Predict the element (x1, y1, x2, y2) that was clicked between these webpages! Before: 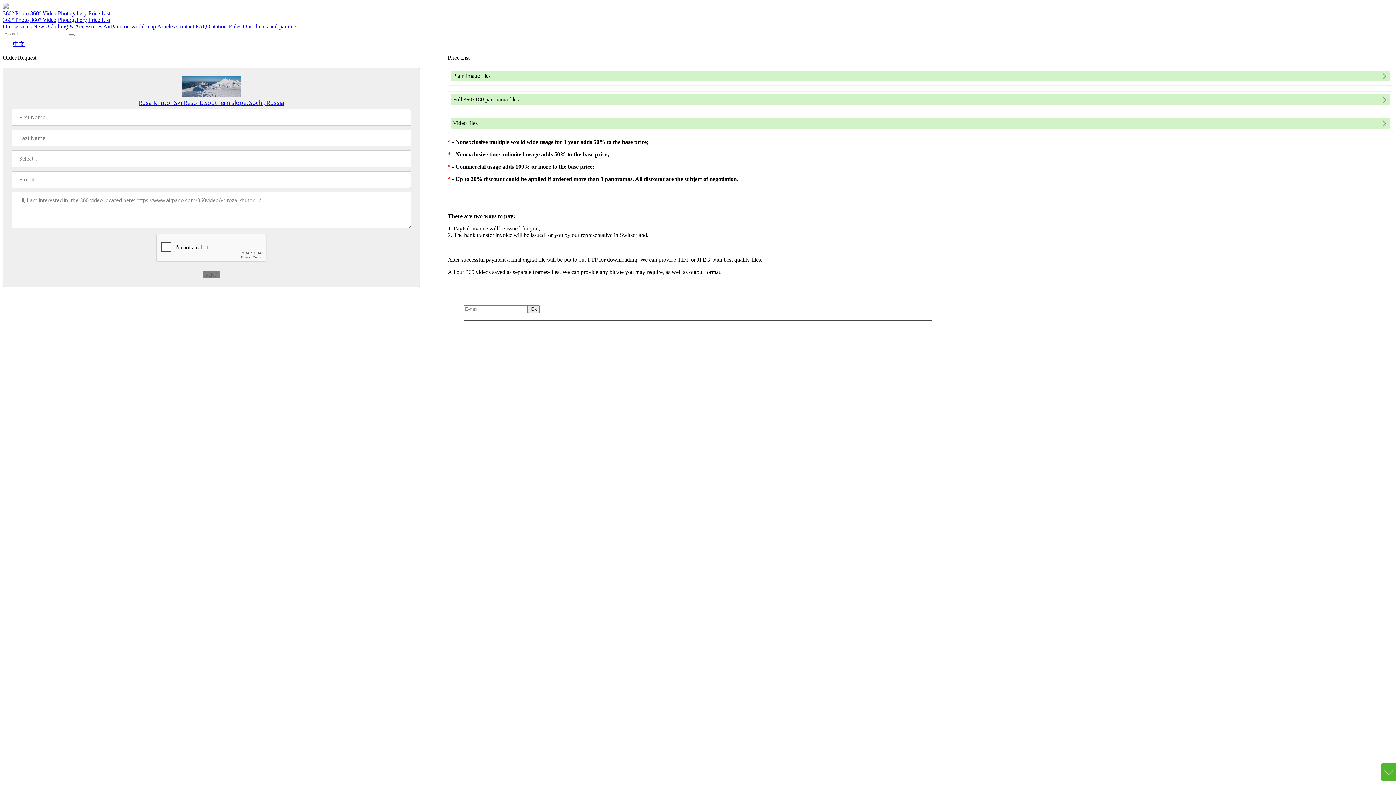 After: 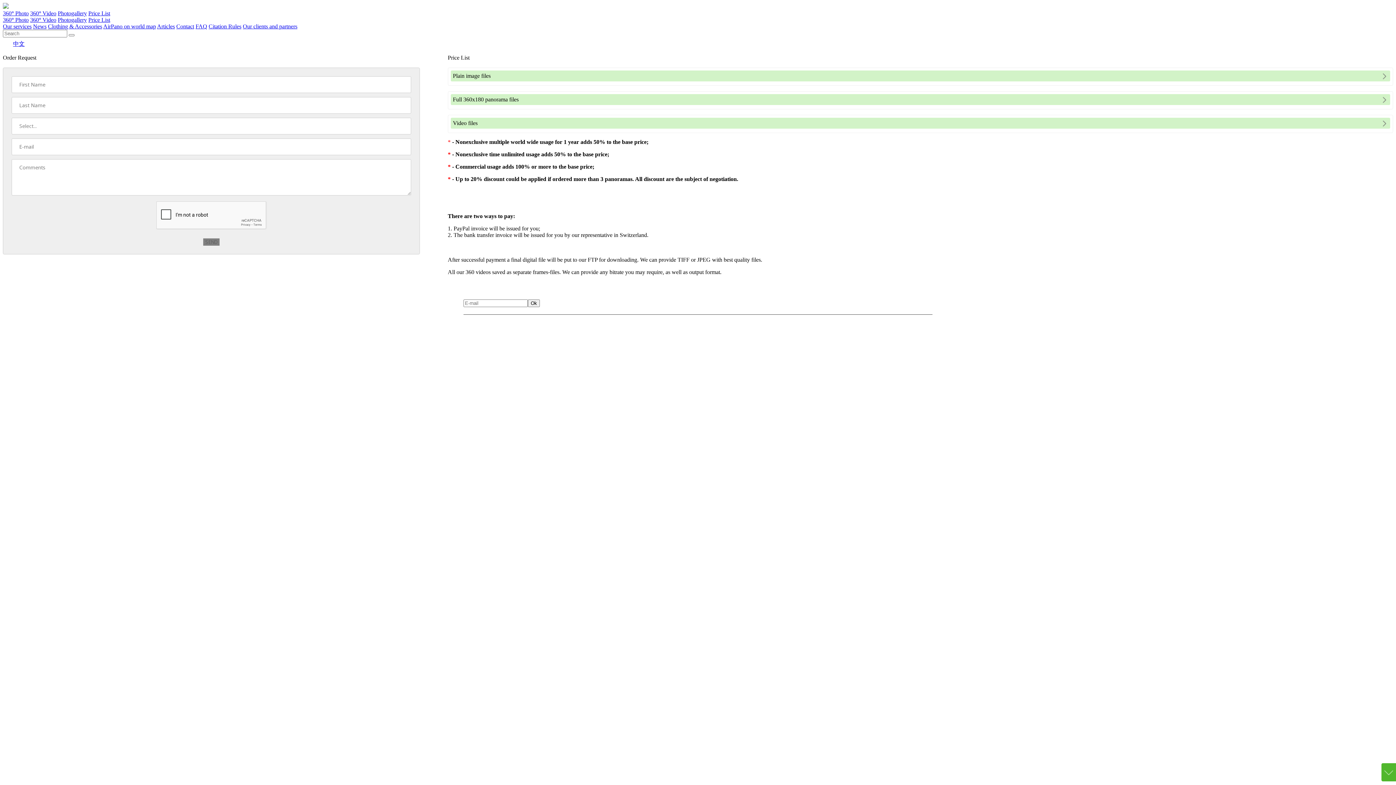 Action: bbox: (88, 10, 110, 16) label: Price List